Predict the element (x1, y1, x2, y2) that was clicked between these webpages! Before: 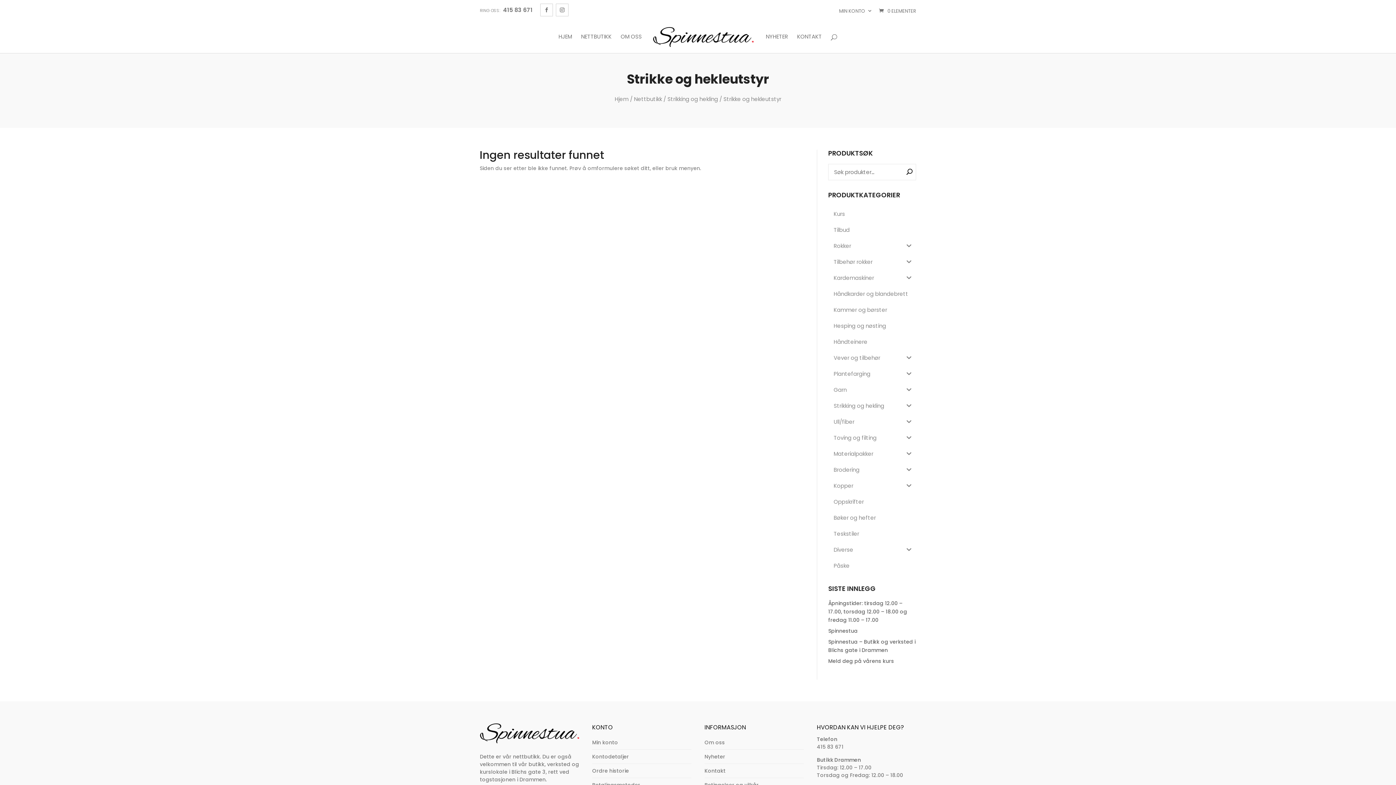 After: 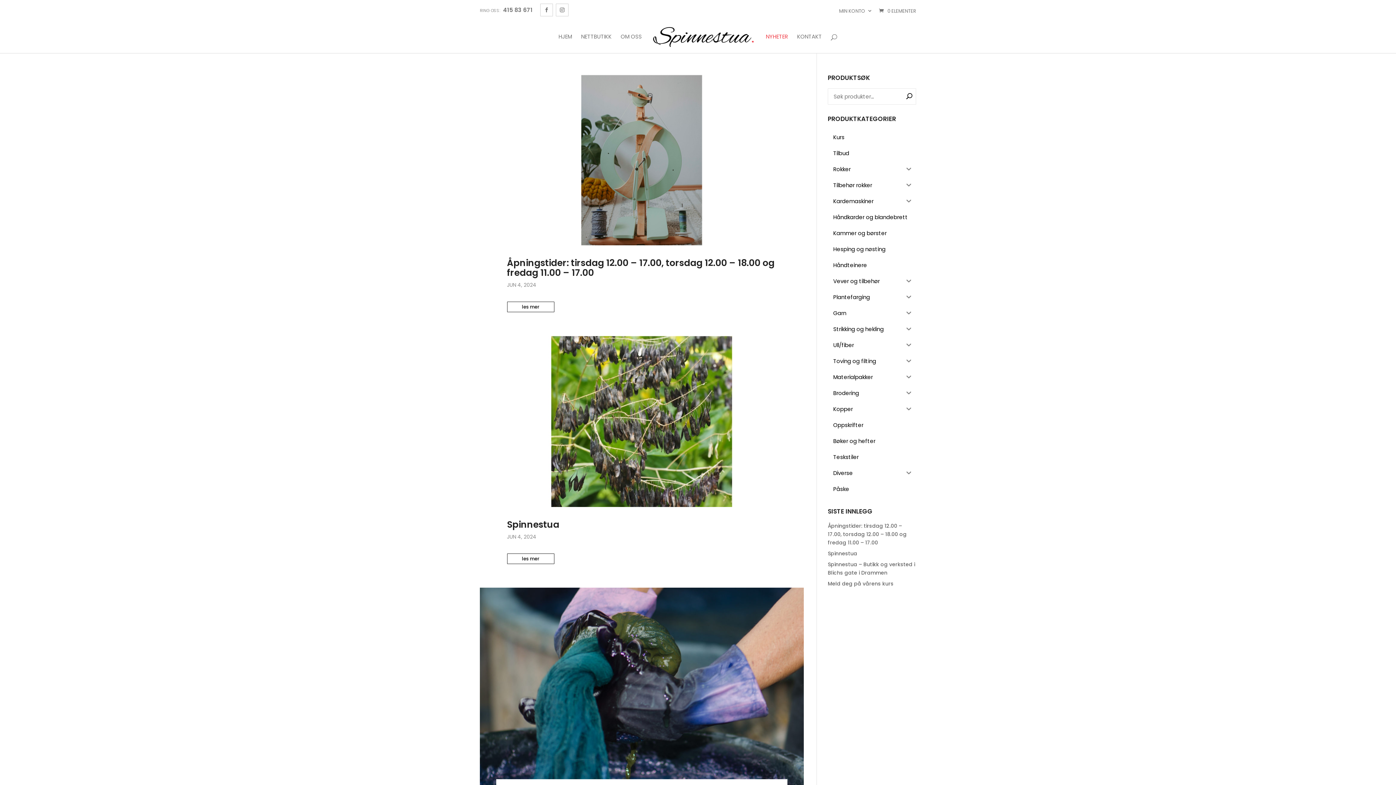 Action: label: Nyheter bbox: (704, 753, 725, 760)